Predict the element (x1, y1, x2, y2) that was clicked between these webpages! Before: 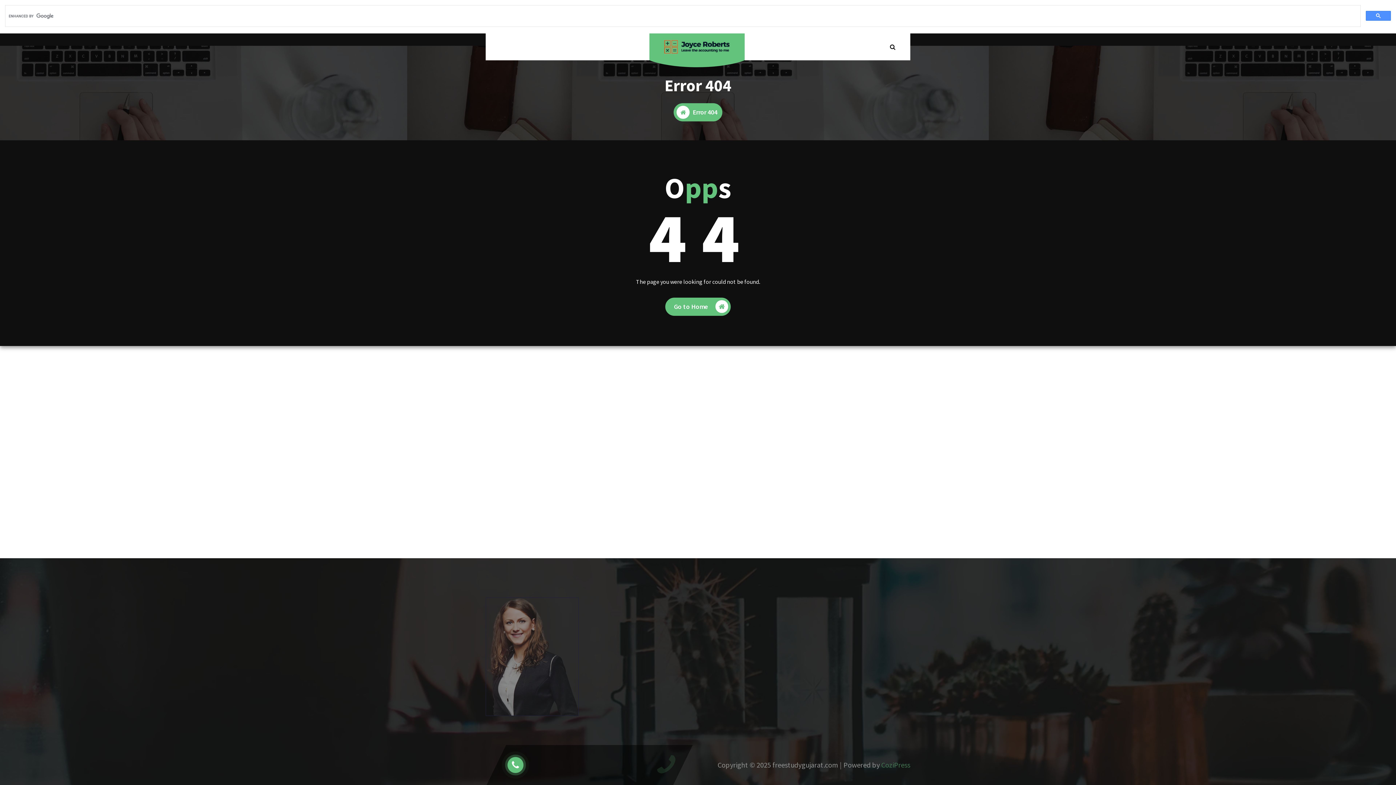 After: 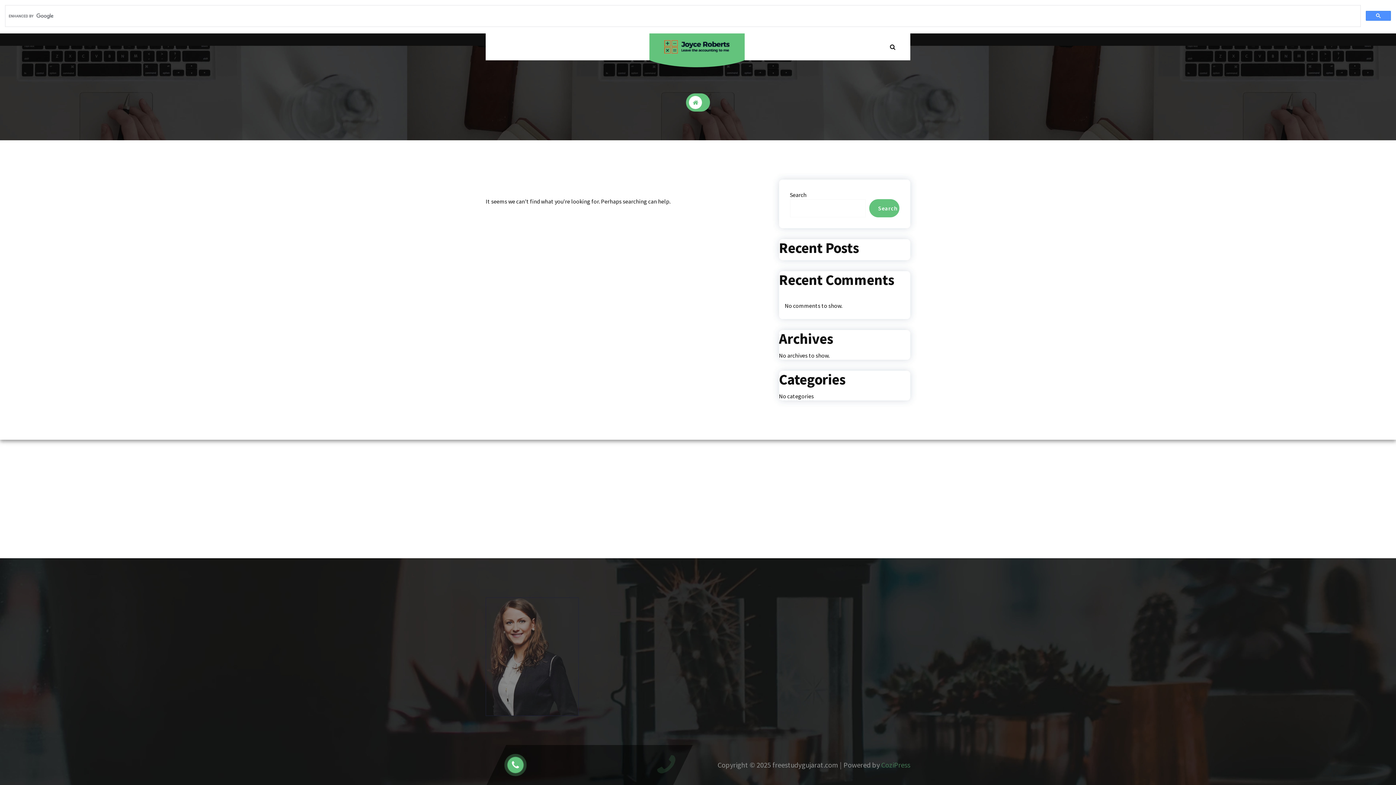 Action: bbox: (664, 36, 729, 57)